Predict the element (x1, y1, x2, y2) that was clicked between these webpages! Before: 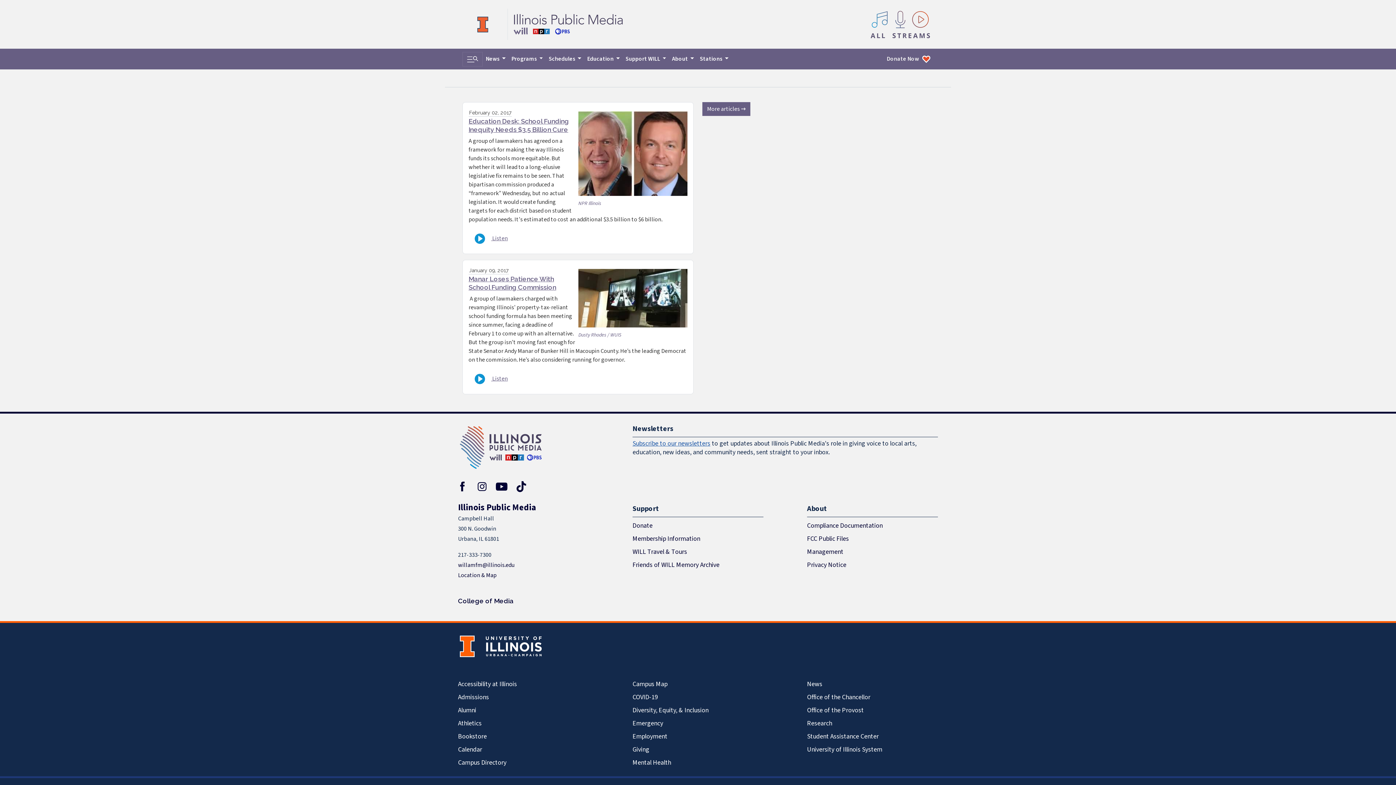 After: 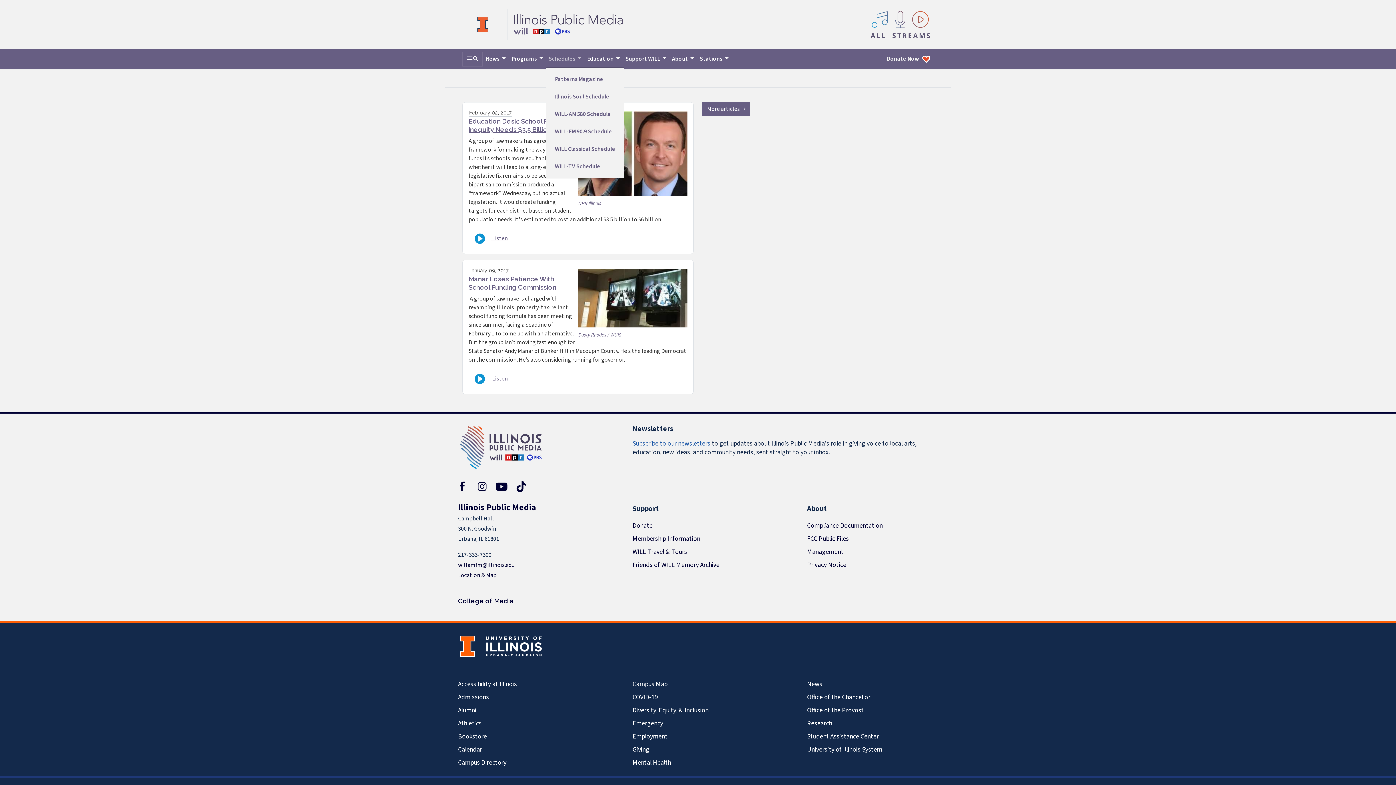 Action: label: Schedules  bbox: (545, 51, 584, 66)